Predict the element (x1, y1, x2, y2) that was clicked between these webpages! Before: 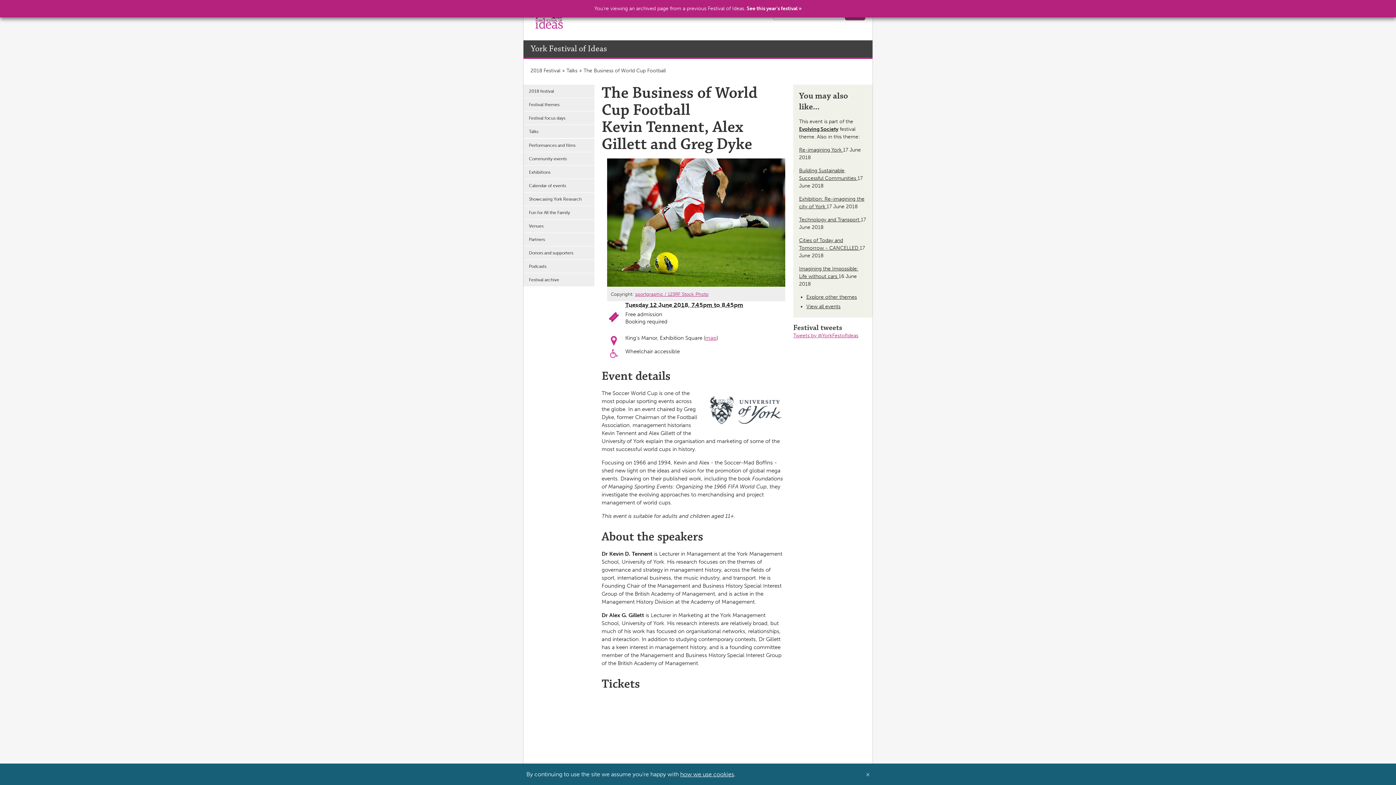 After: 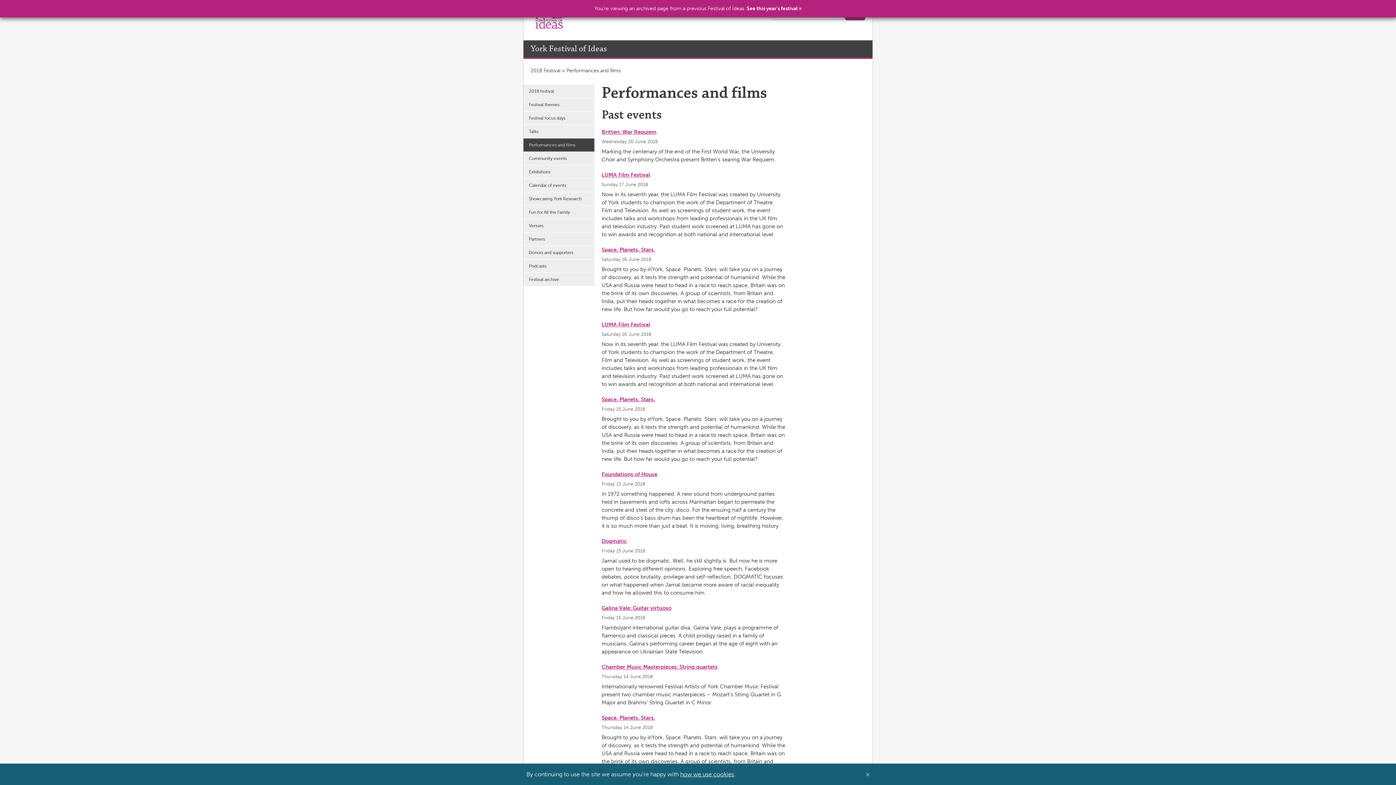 Action: label: Performances and films bbox: (523, 138, 594, 152)